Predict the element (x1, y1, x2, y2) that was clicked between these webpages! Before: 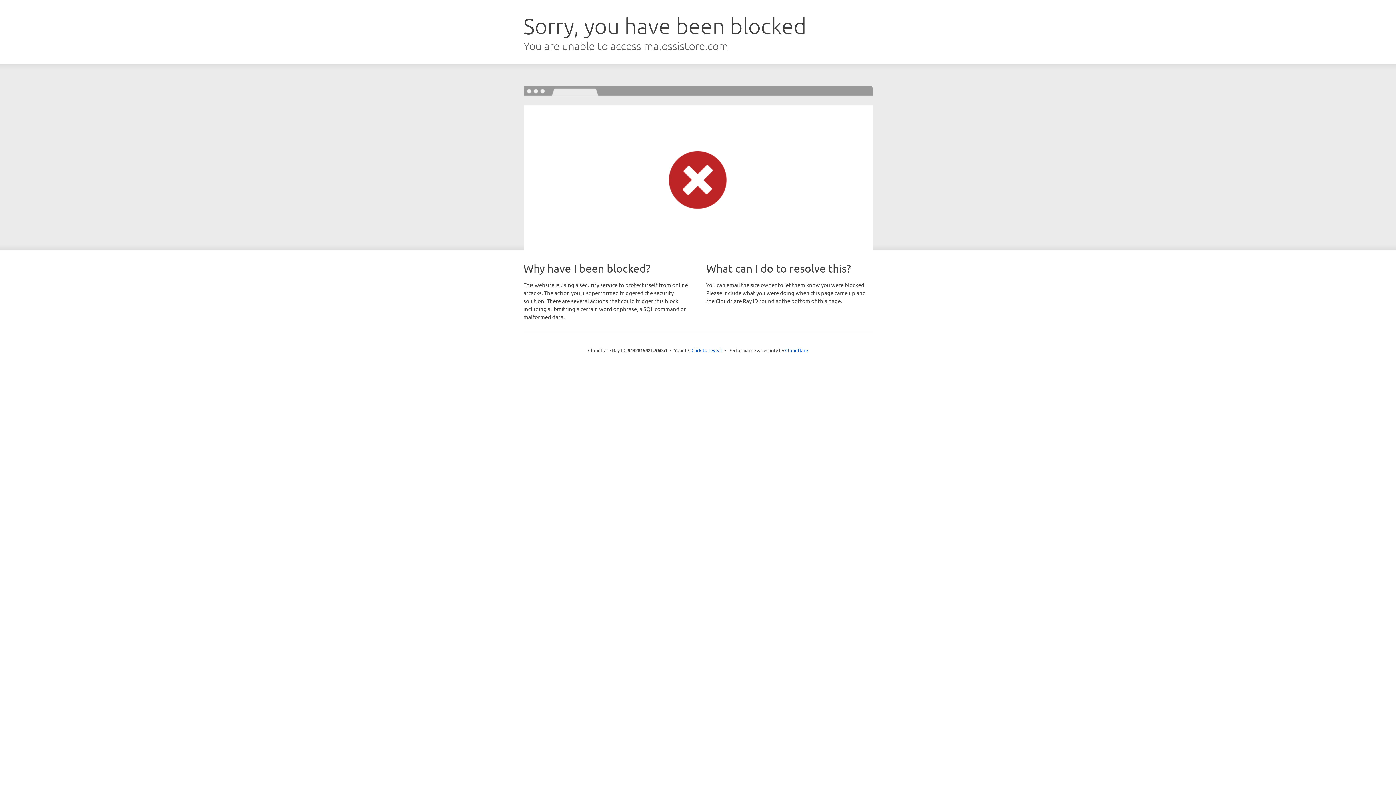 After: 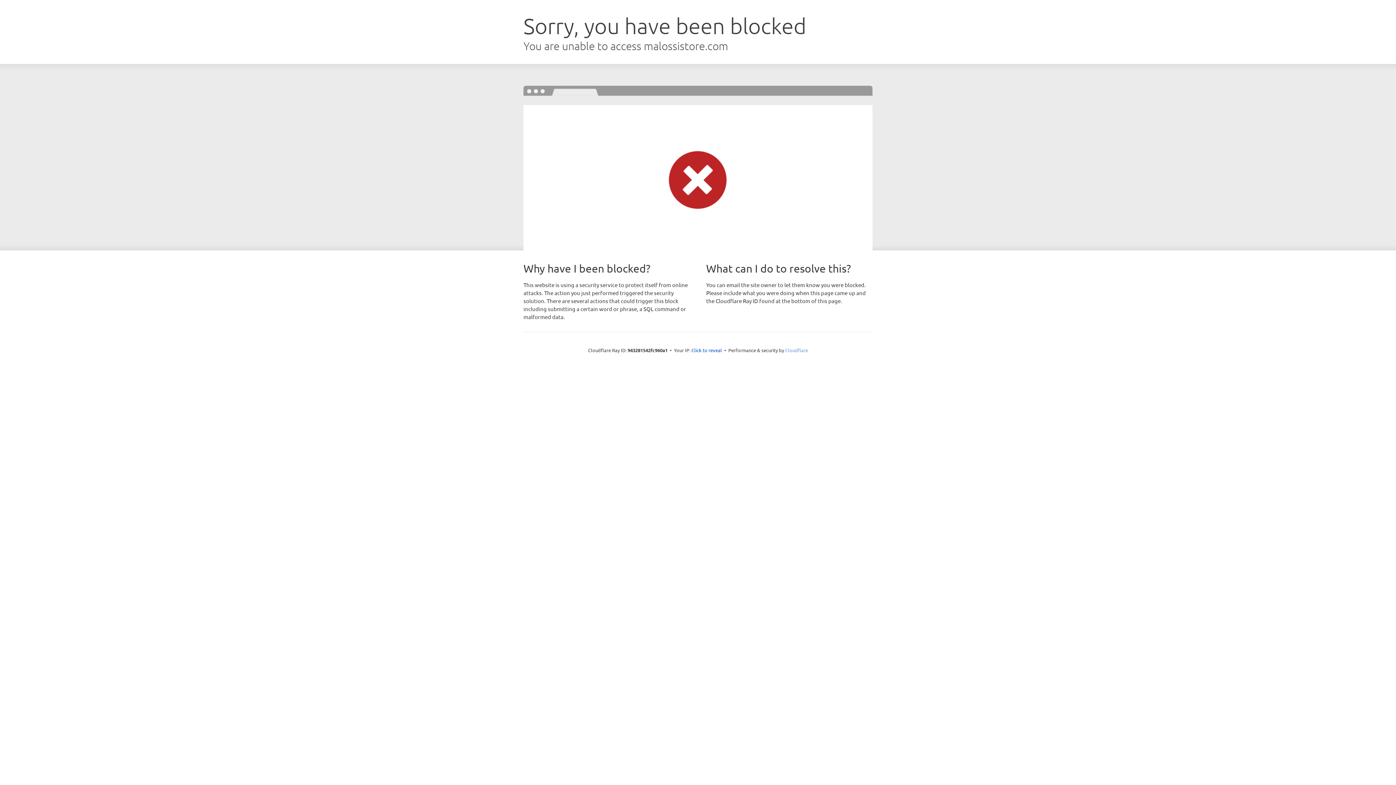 Action: bbox: (785, 347, 808, 353) label: Cloudflare